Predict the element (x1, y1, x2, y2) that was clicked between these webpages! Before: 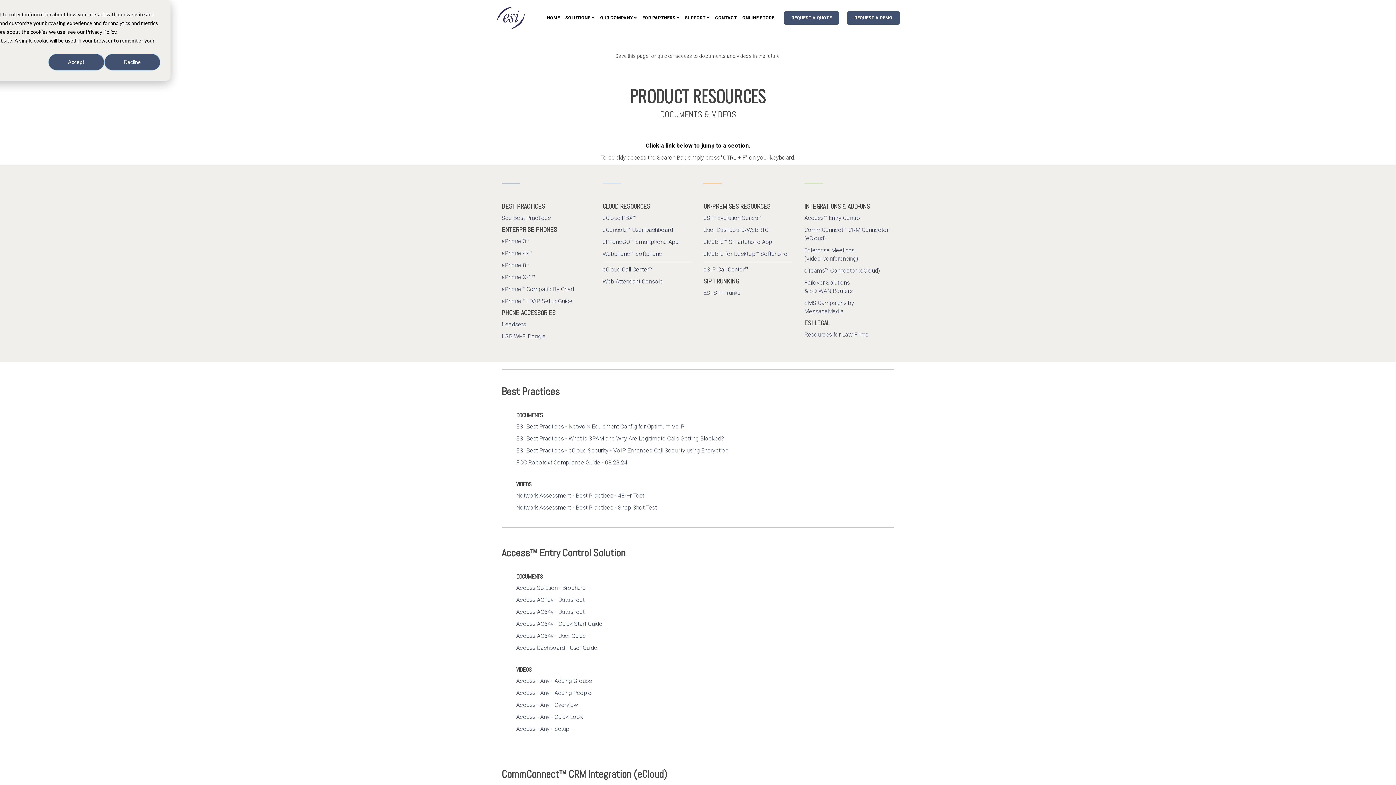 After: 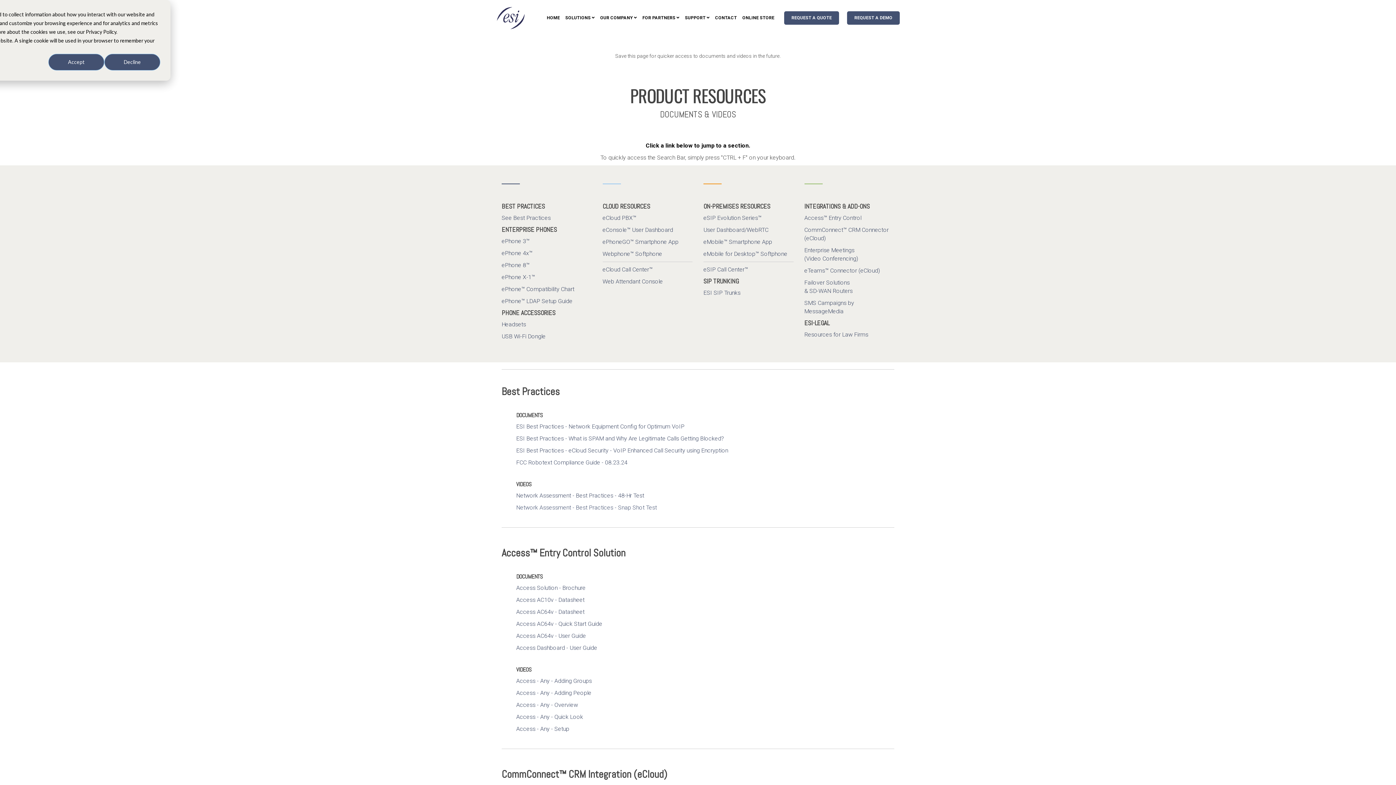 Action: label: Network Assessment - Best Practices - Snap Shot Test bbox: (516, 504, 657, 511)